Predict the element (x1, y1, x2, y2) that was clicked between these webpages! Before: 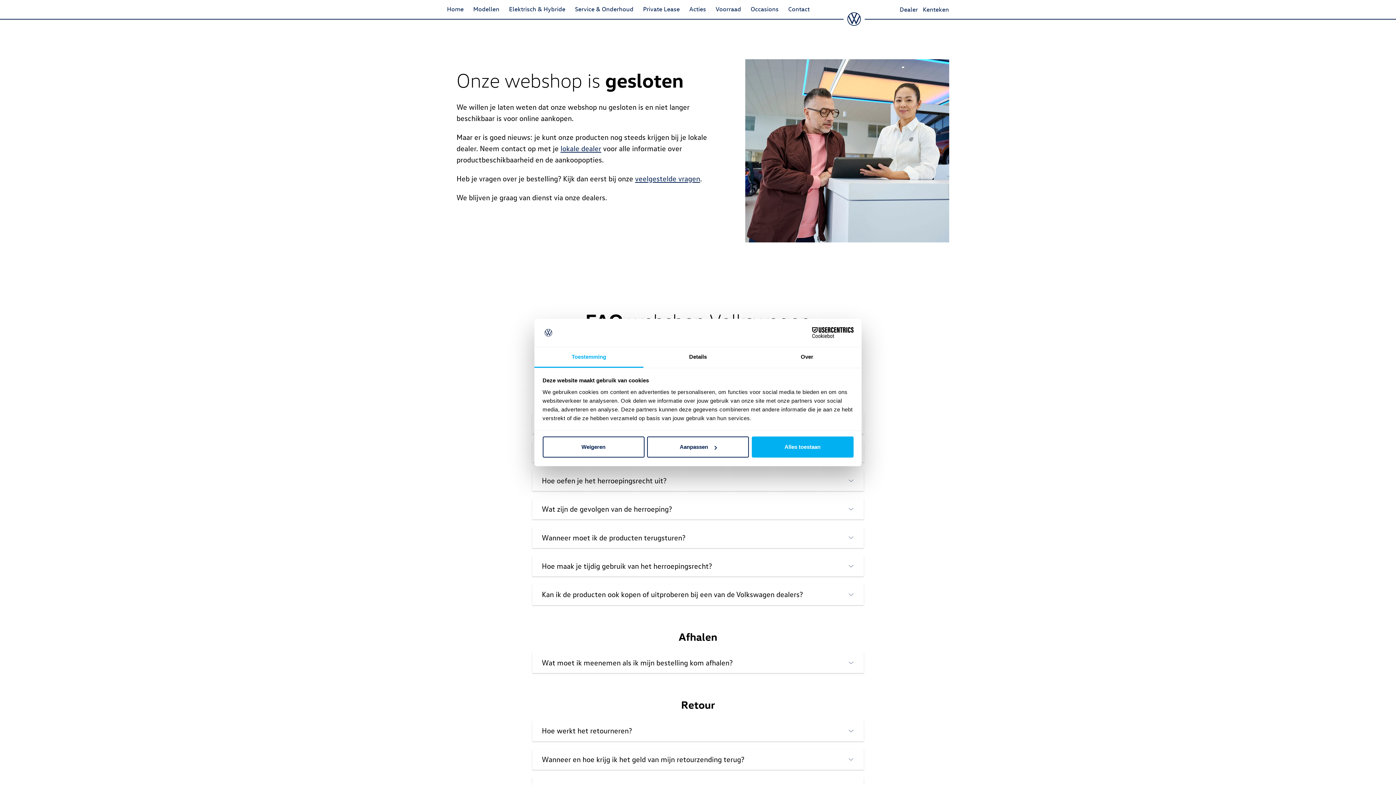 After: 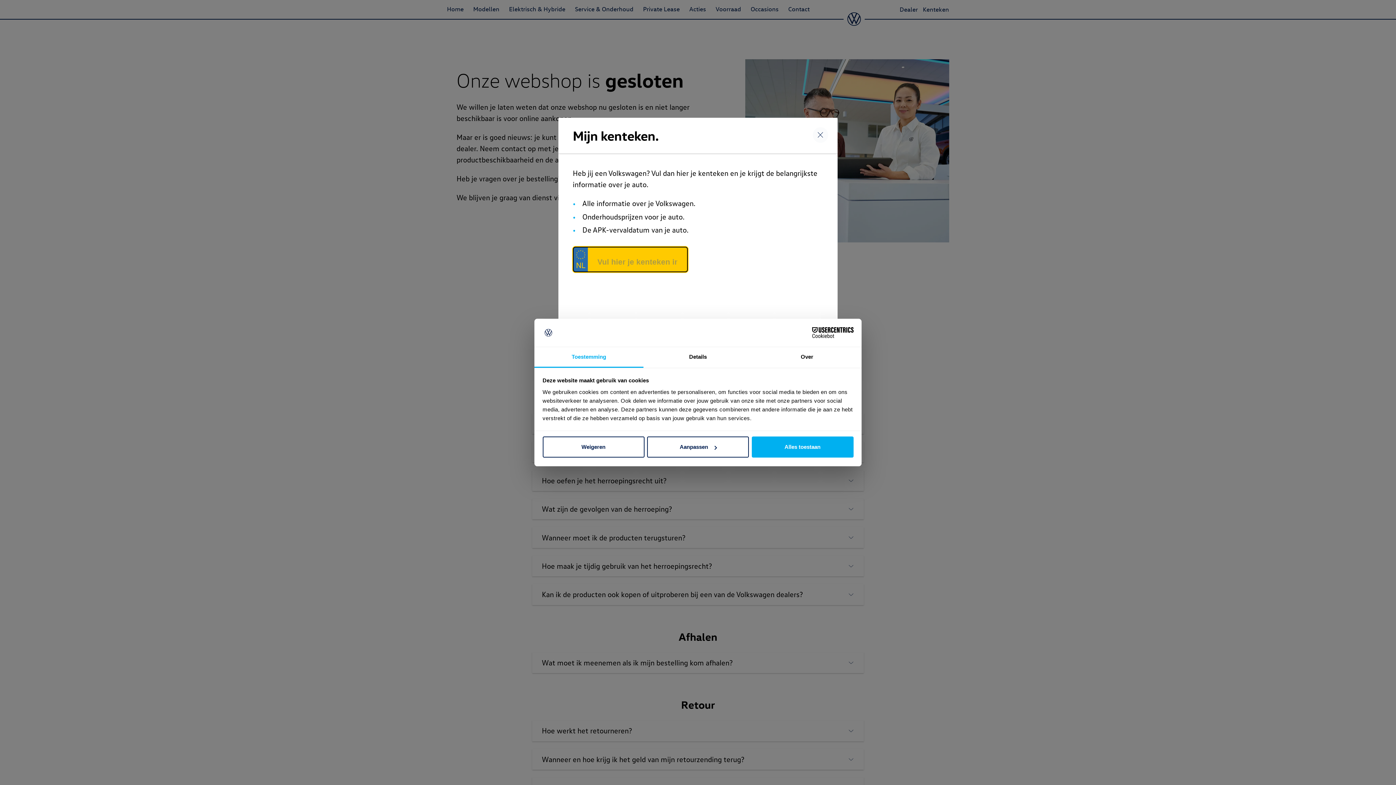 Action: bbox: (923, 4, 949, 13) label: Kenteken